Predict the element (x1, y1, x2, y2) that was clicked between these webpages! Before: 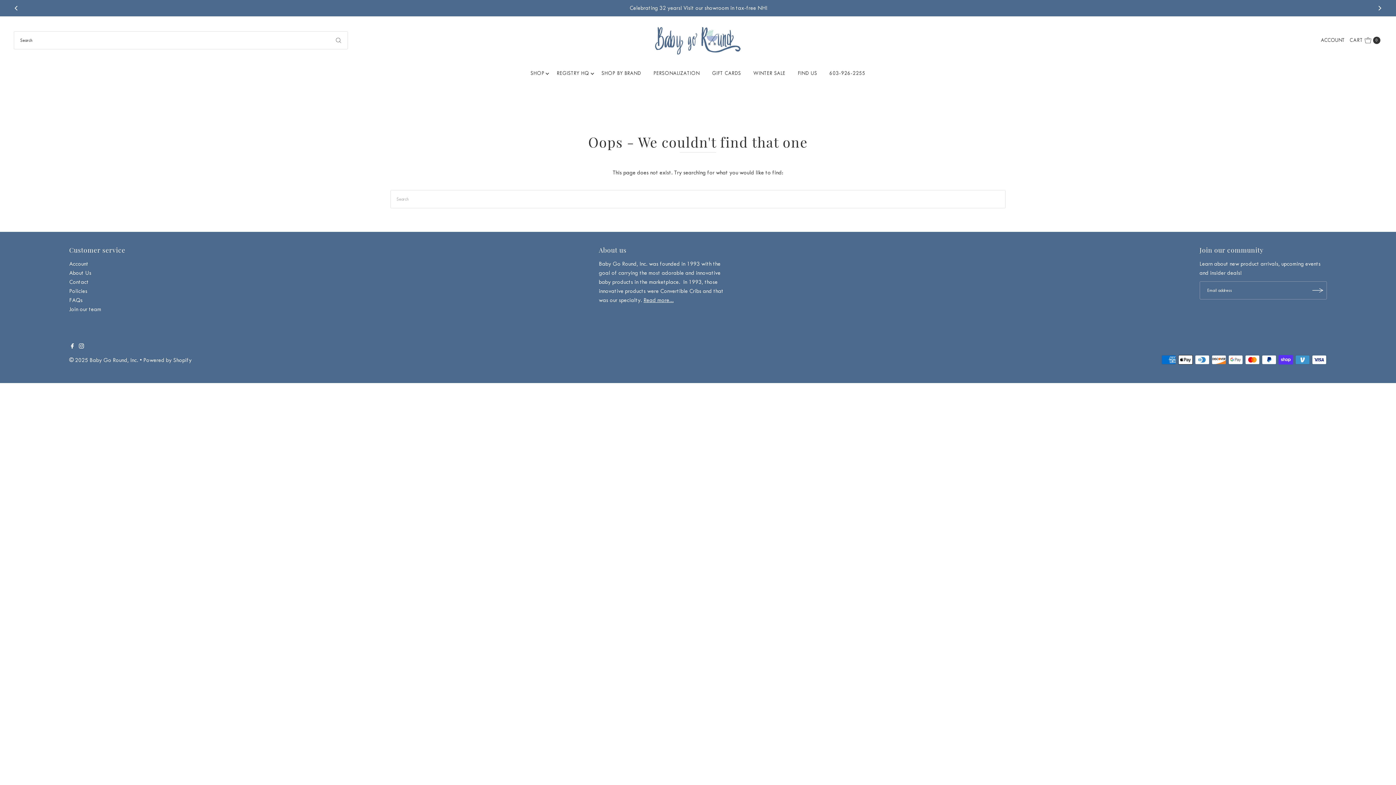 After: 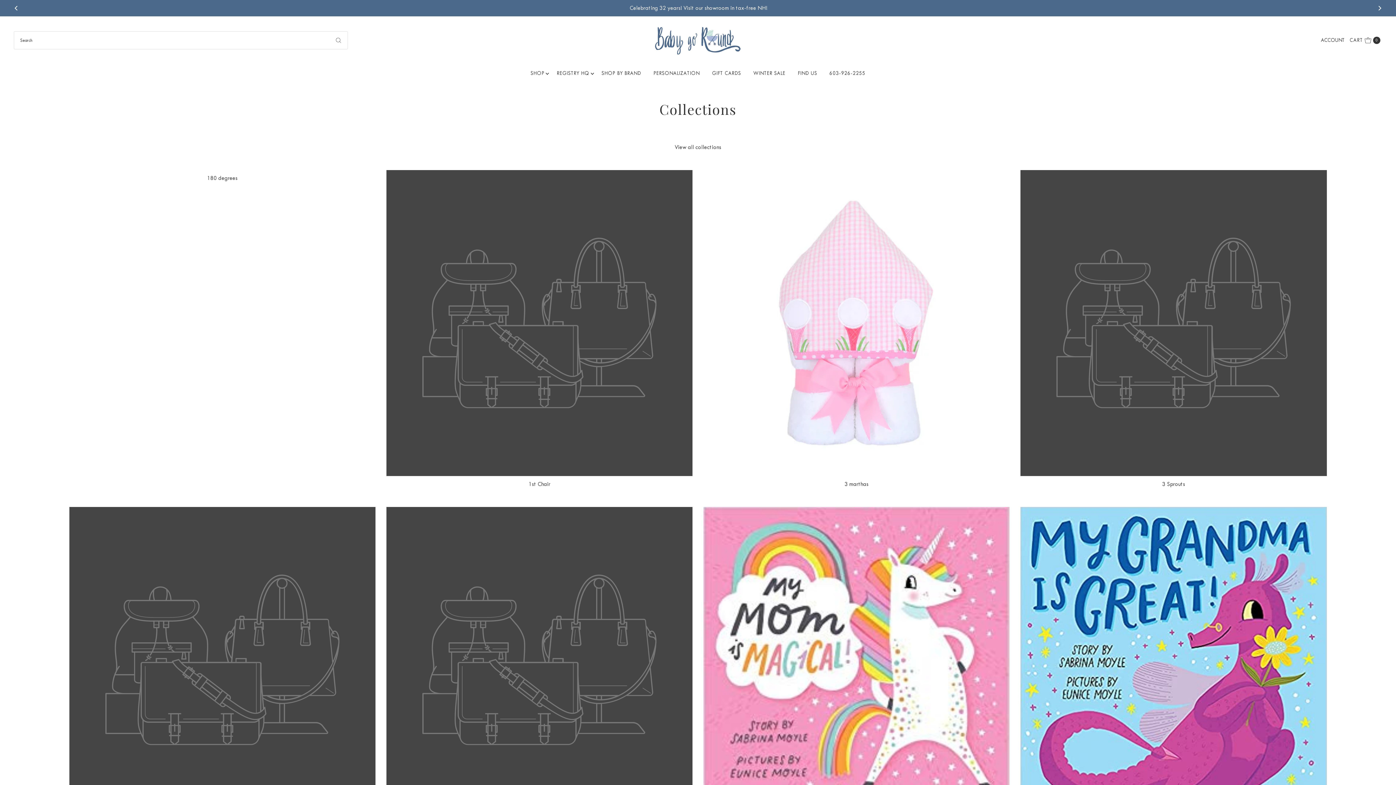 Action: bbox: (525, 64, 549, 82) label: SHOP